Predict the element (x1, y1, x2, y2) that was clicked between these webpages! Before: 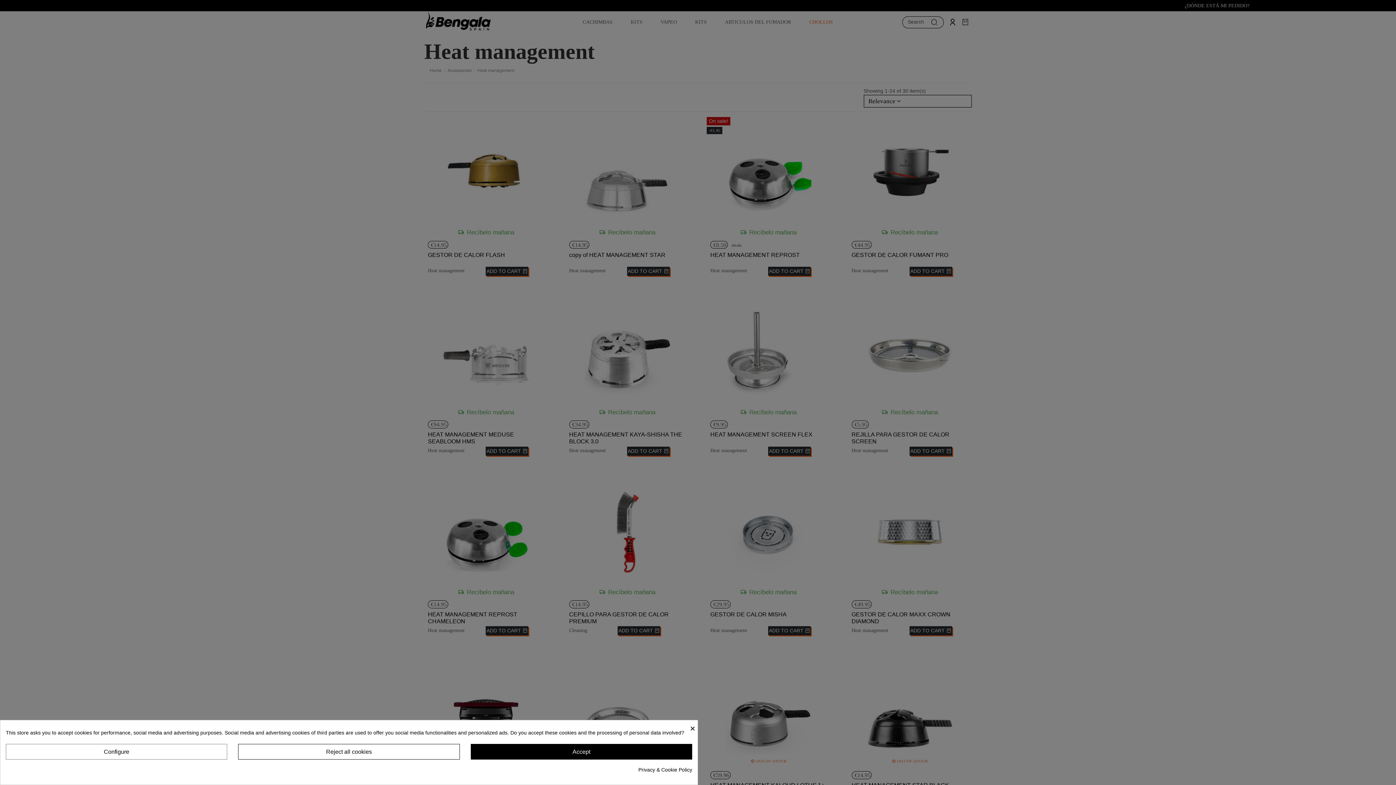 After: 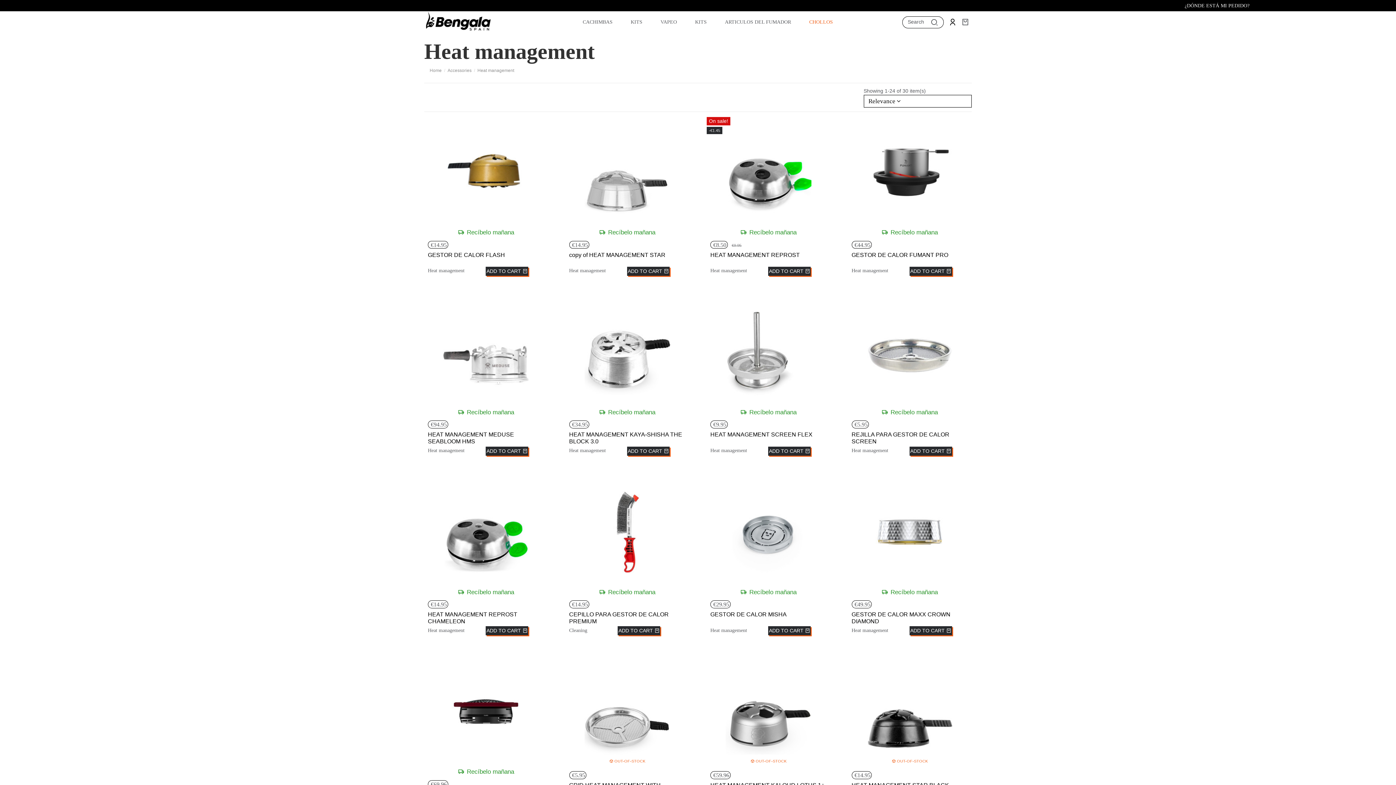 Action: label: Reject all cookies bbox: (238, 744, 459, 760)